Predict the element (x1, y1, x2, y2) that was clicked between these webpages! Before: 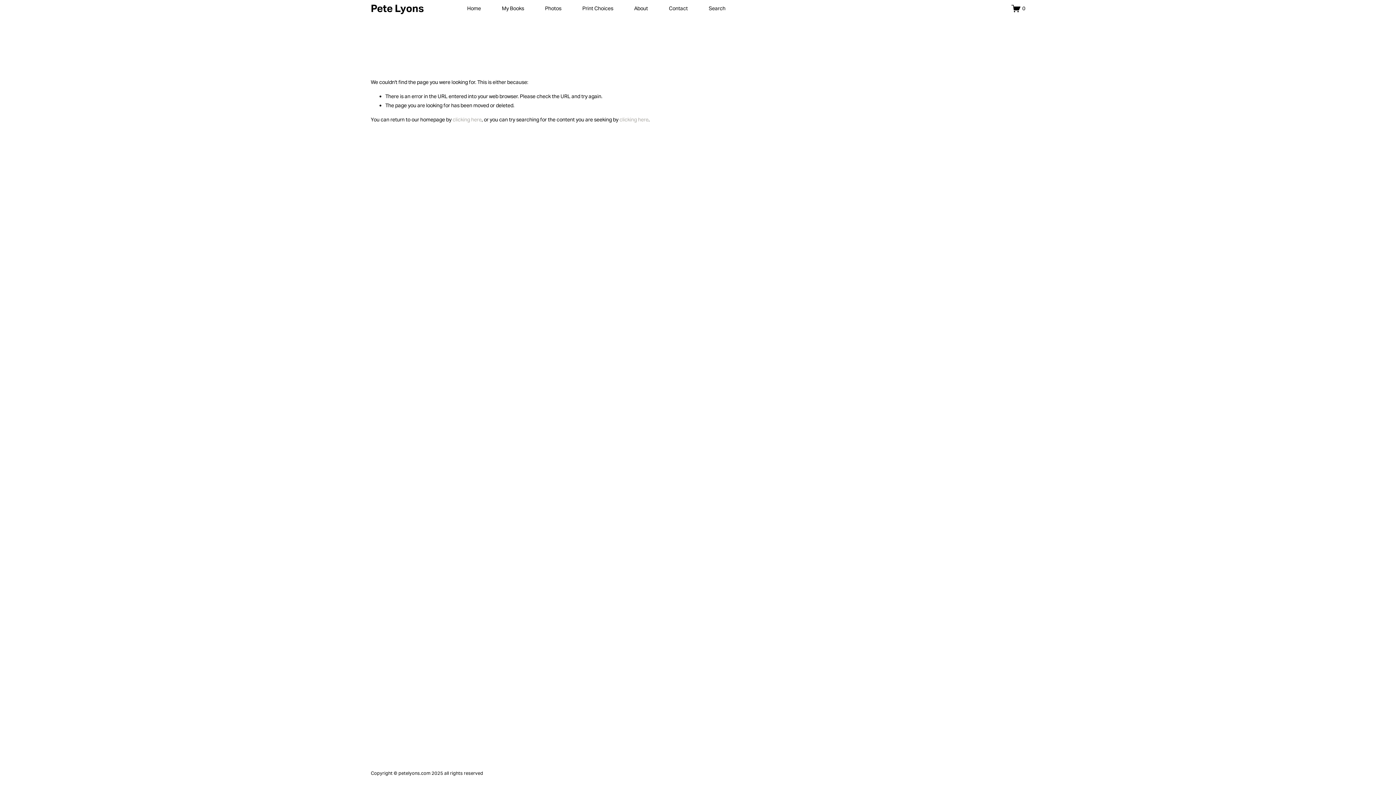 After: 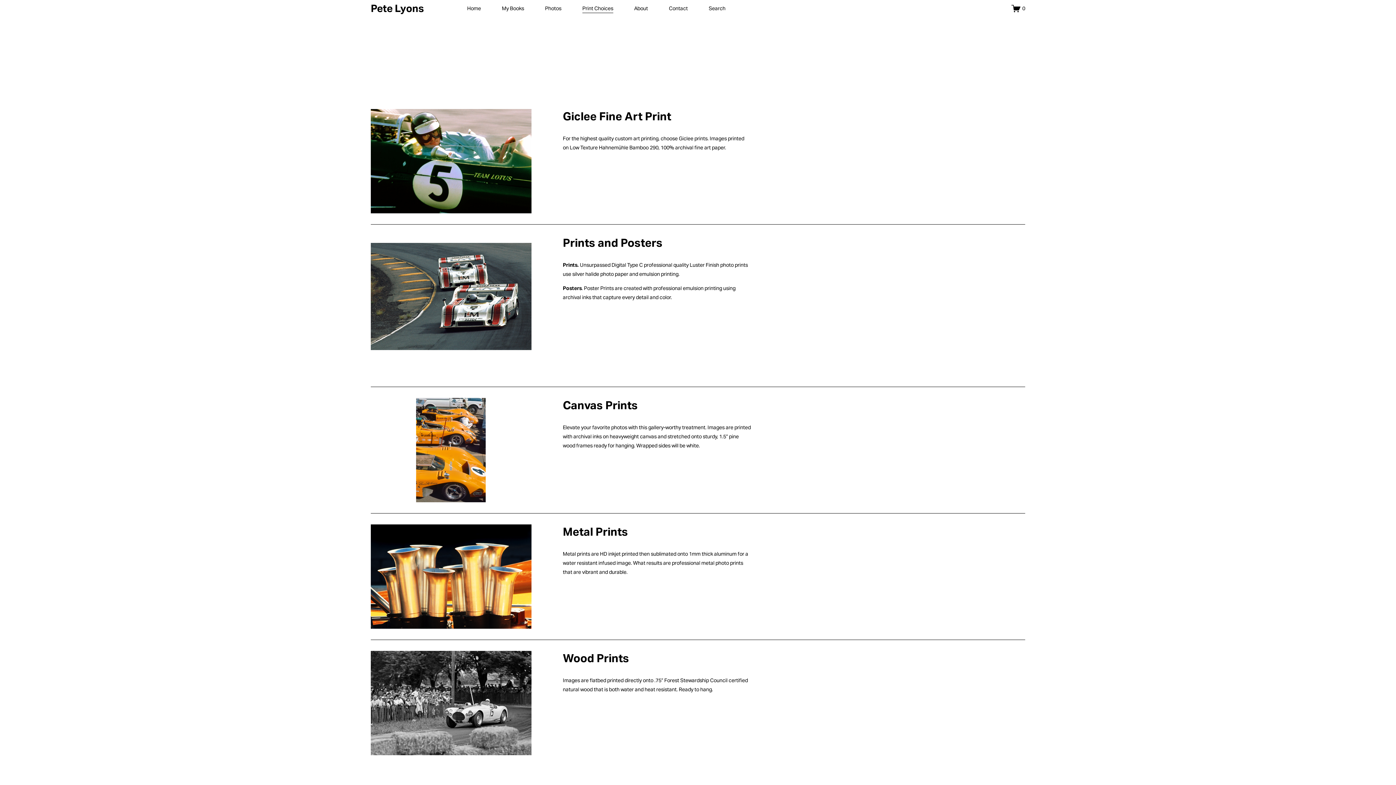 Action: bbox: (582, 3, 613, 13) label: Print Choices